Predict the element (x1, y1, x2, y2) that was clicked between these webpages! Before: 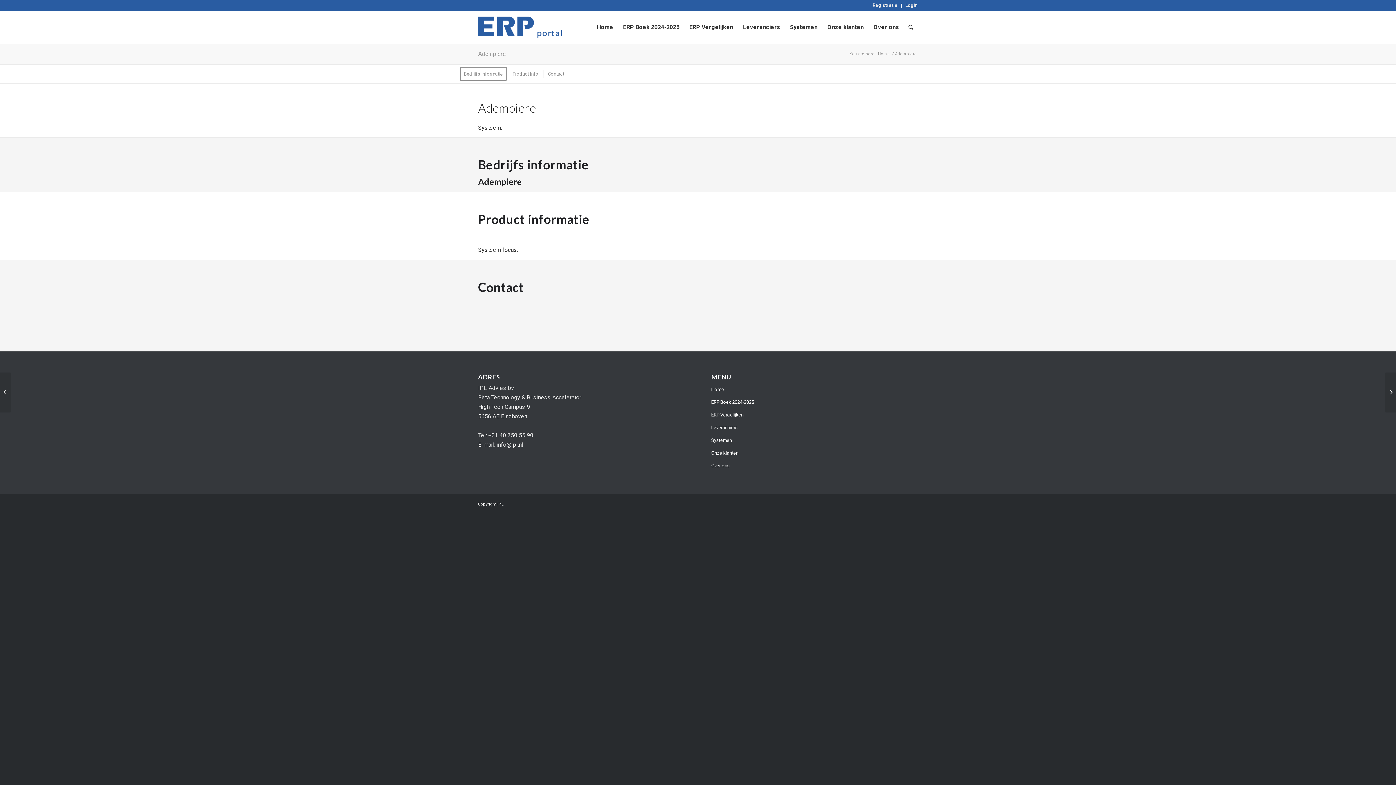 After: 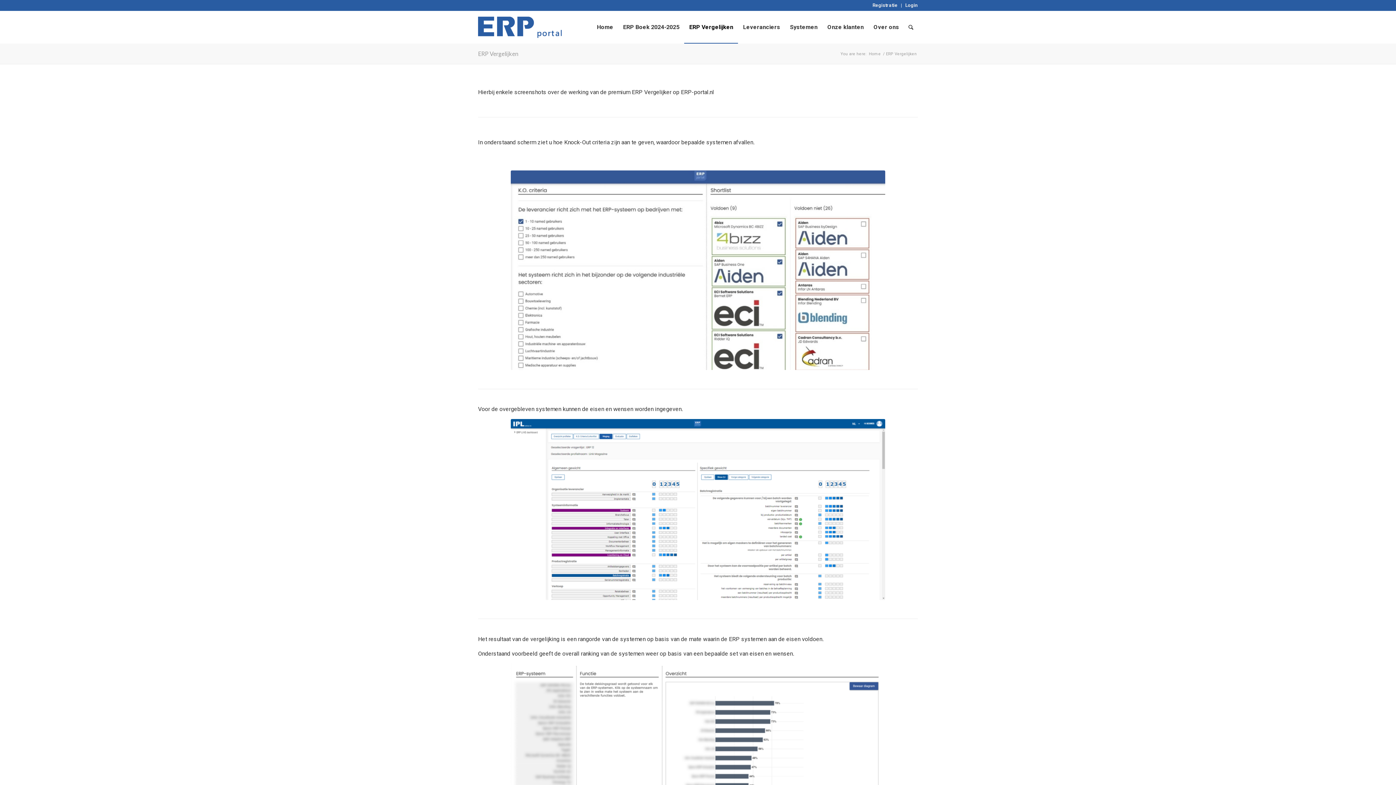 Action: label: ERP Vergelijken bbox: (711, 408, 918, 421)